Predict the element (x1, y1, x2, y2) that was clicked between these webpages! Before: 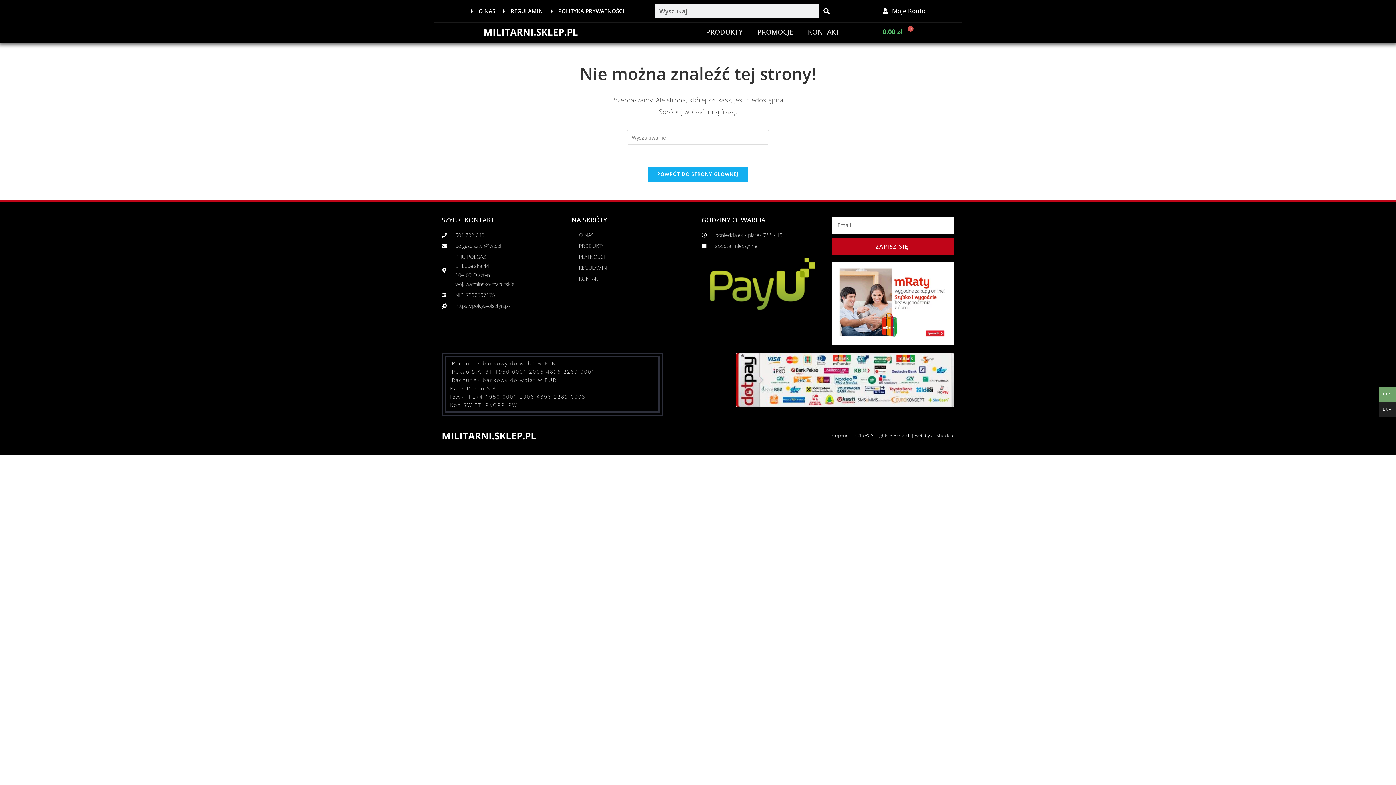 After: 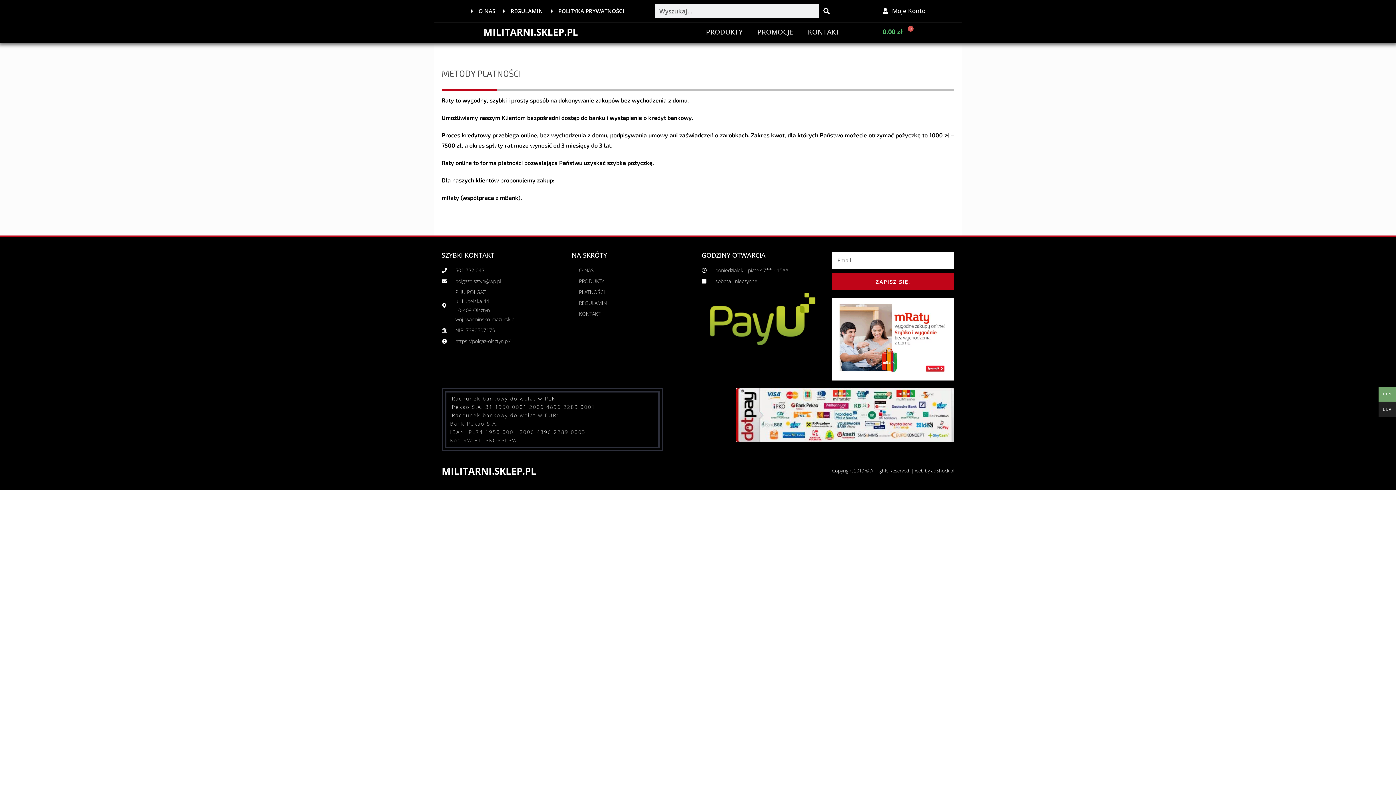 Action: bbox: (736, 352, 954, 407)